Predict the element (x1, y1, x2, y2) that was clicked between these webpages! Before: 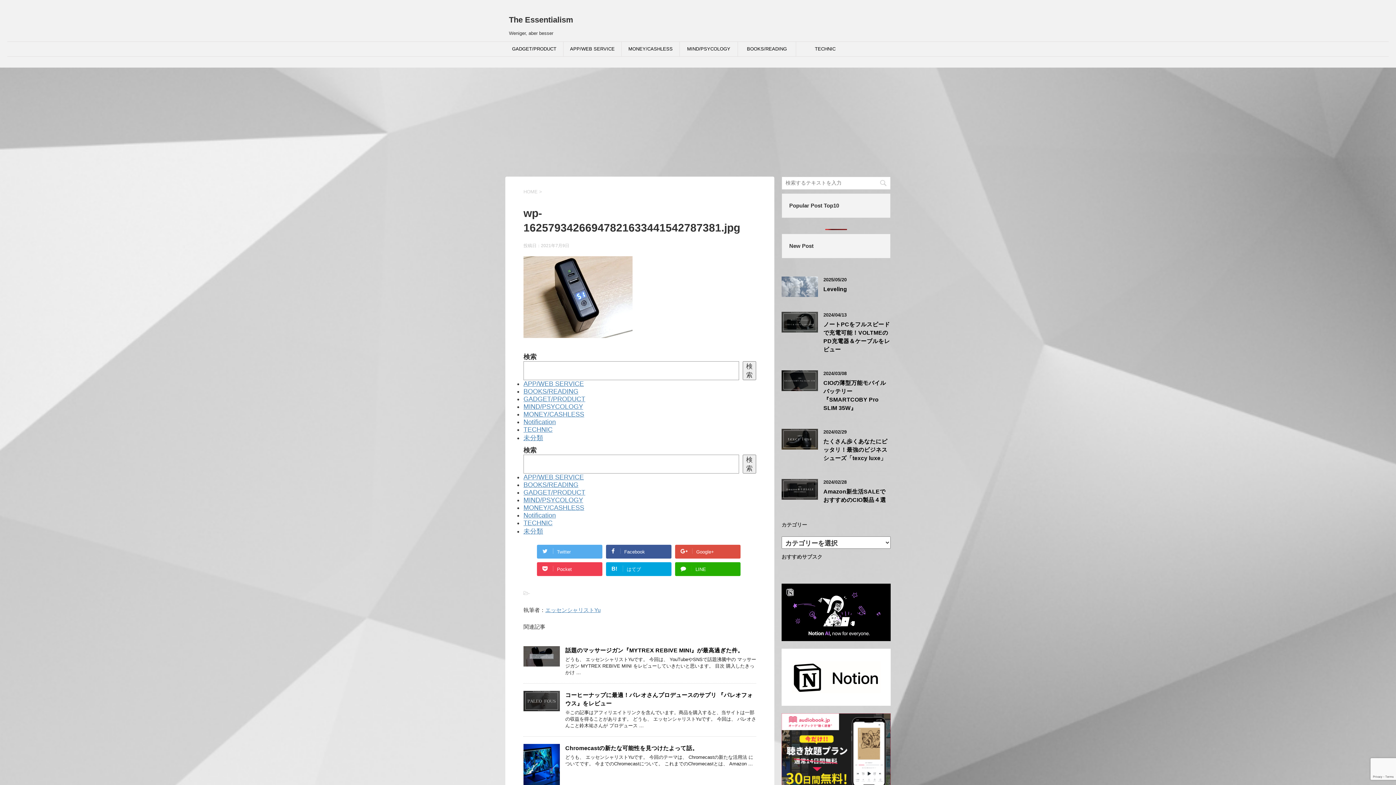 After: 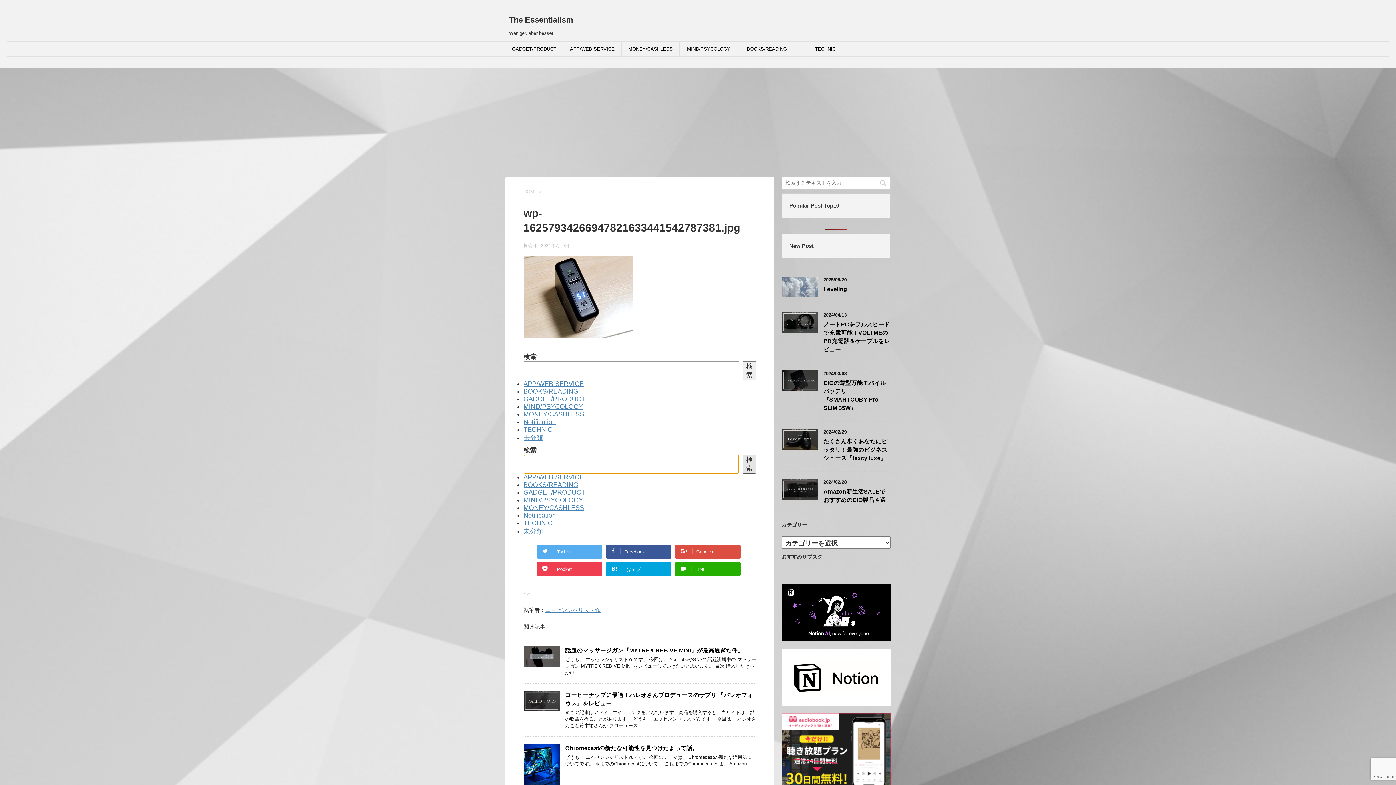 Action: bbox: (742, 454, 756, 473) label: 検索